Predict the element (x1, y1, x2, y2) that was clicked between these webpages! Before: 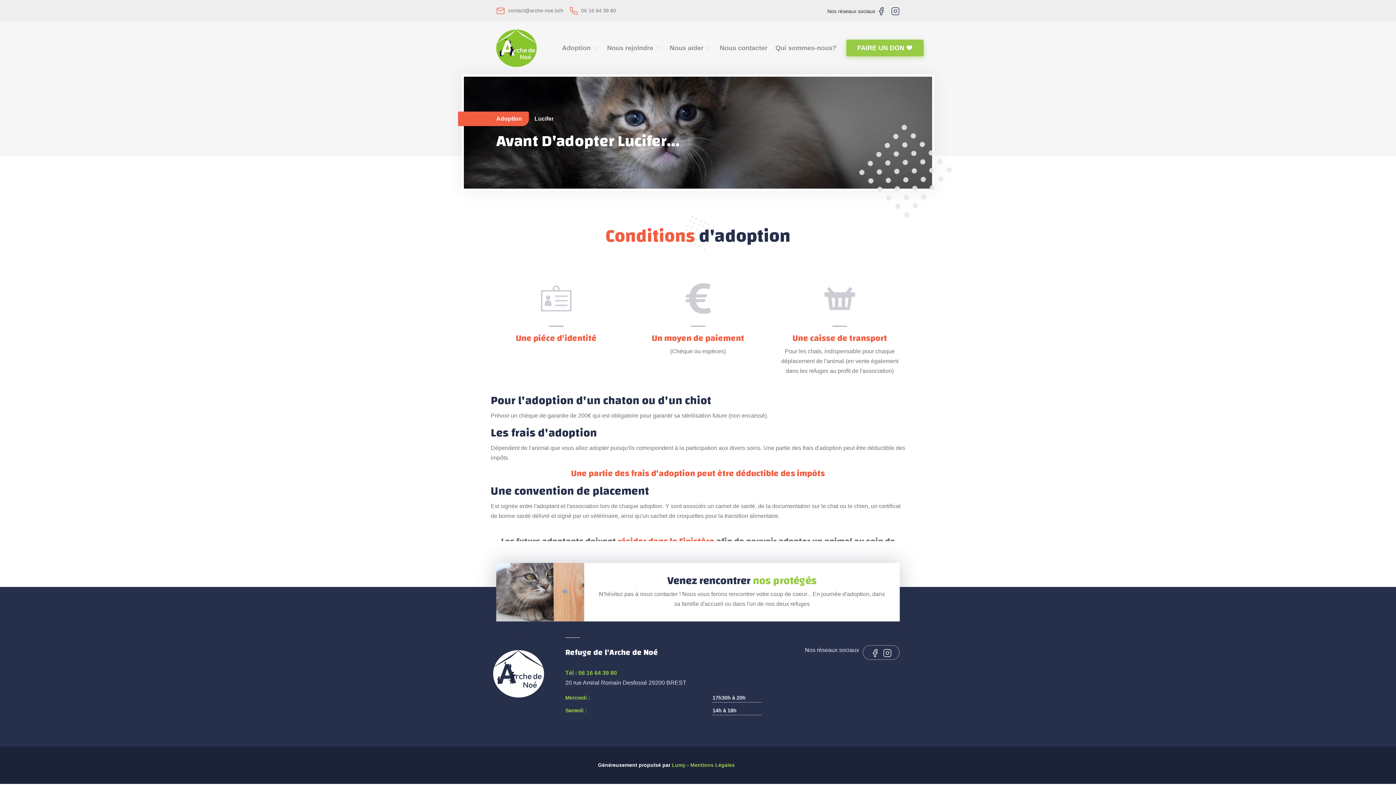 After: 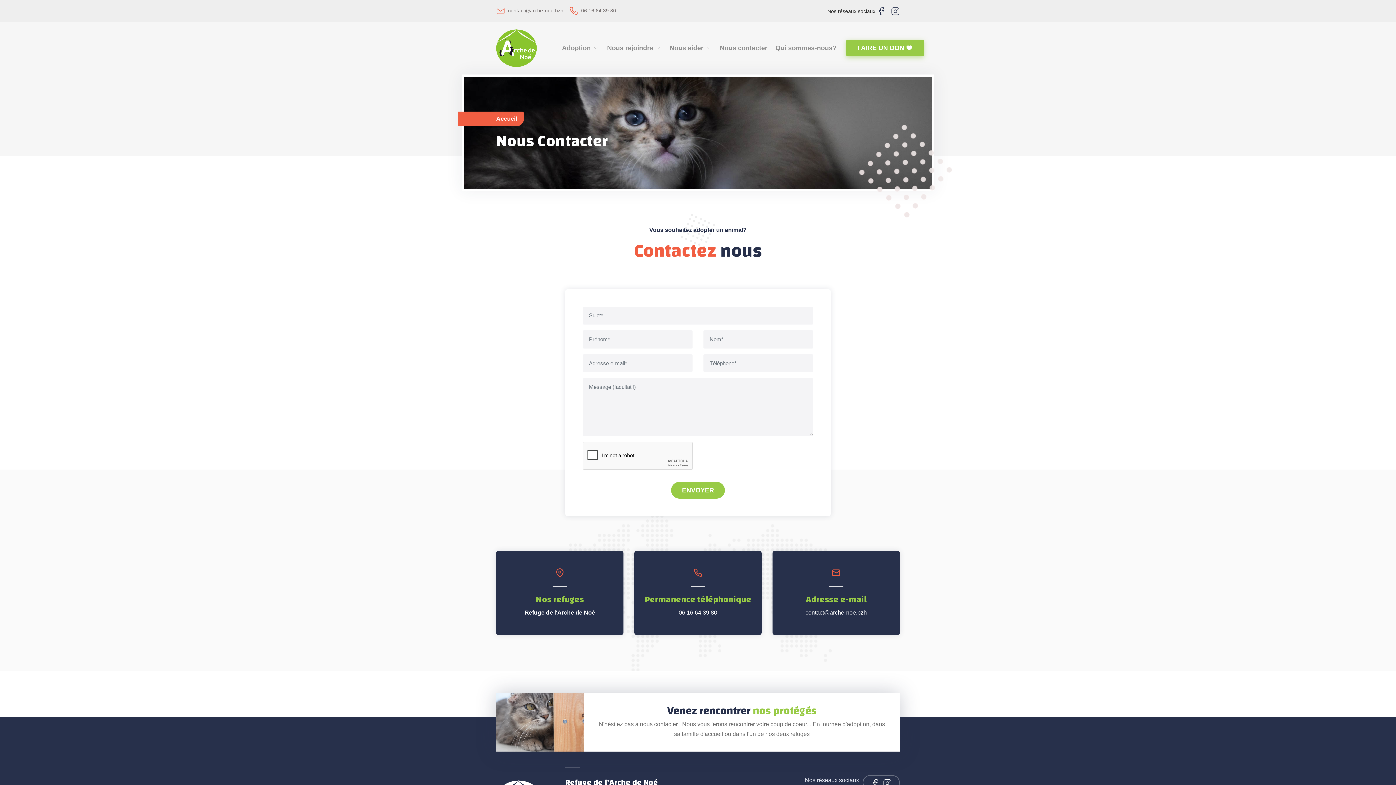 Action: label: Nous contacter bbox: (717, 37, 770, 58)